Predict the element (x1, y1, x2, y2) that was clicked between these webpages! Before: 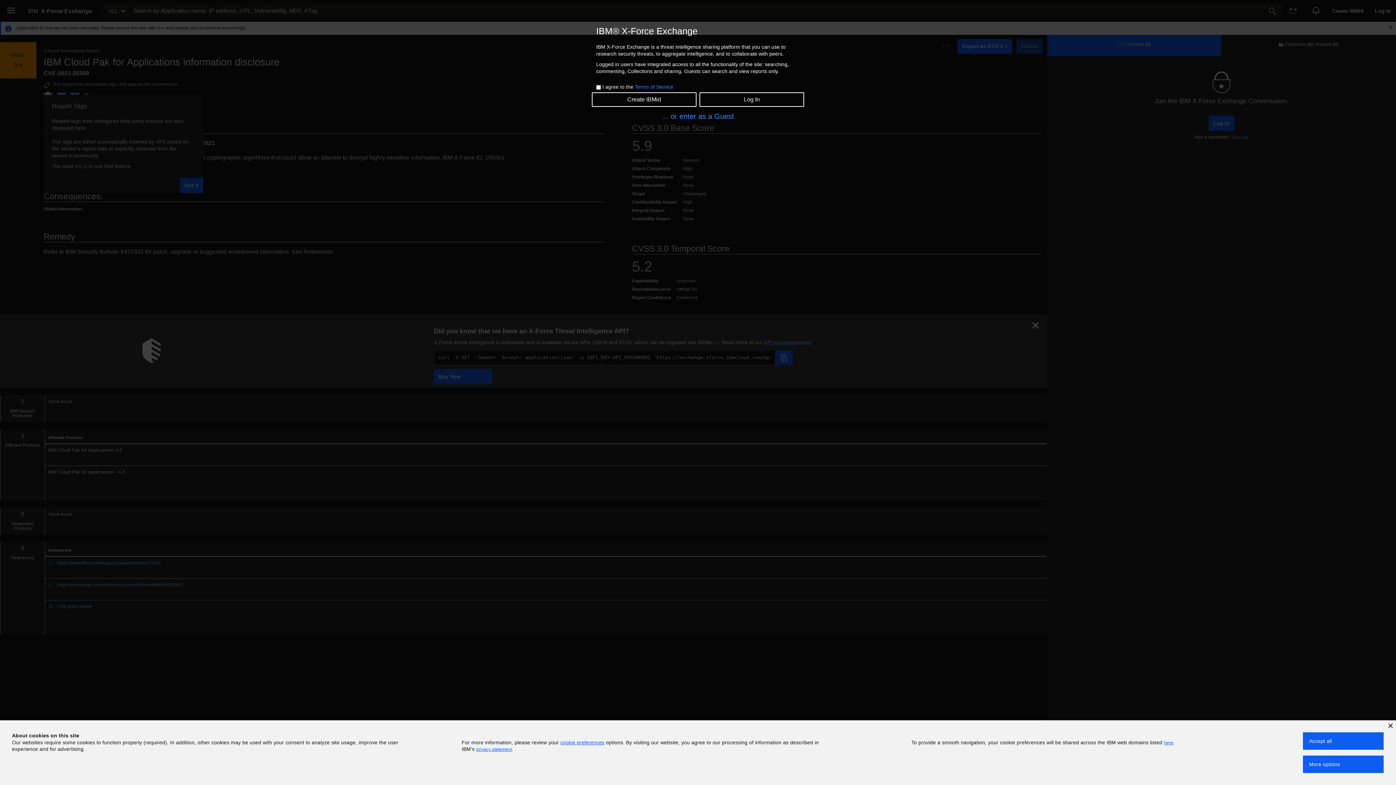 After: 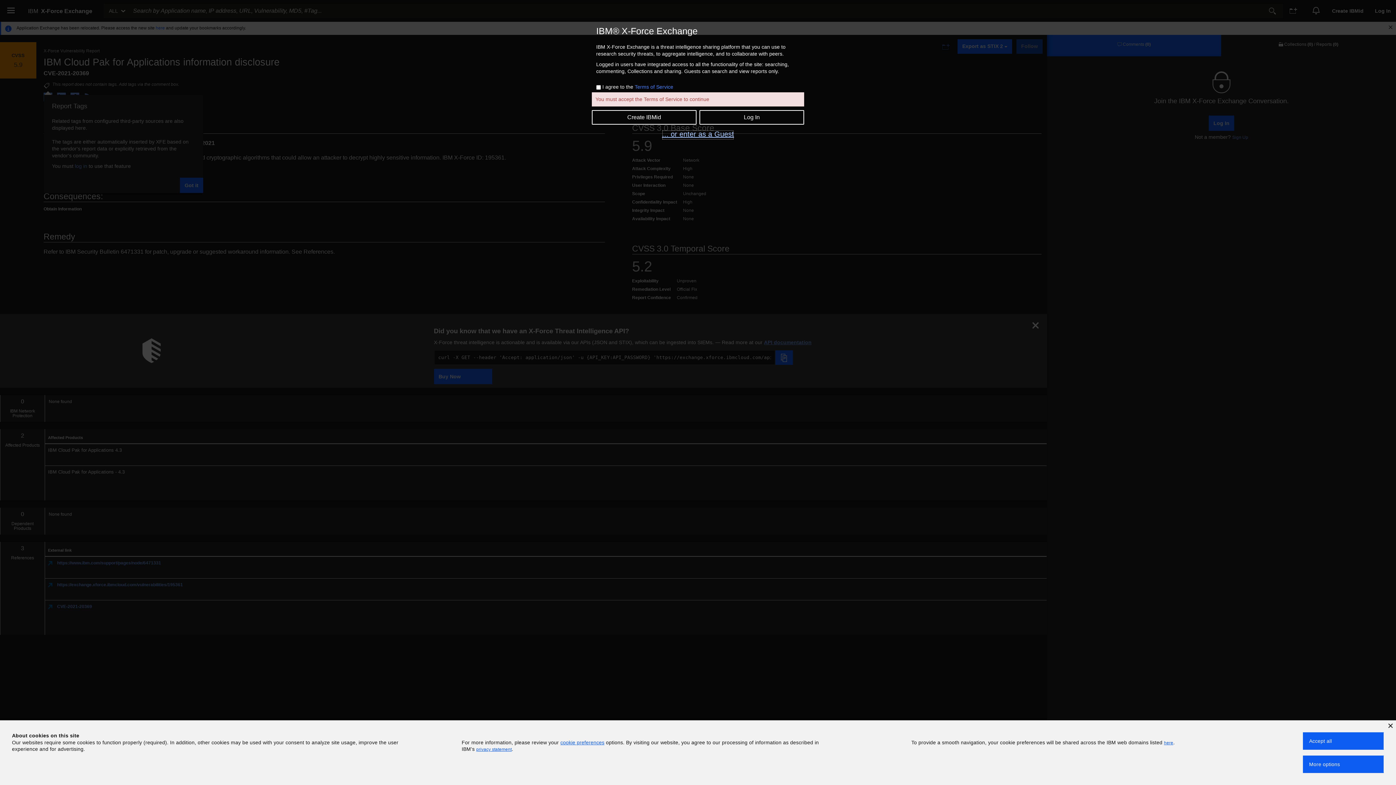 Action: bbox: (662, 112, 734, 122) label: ... or enter as a Guest